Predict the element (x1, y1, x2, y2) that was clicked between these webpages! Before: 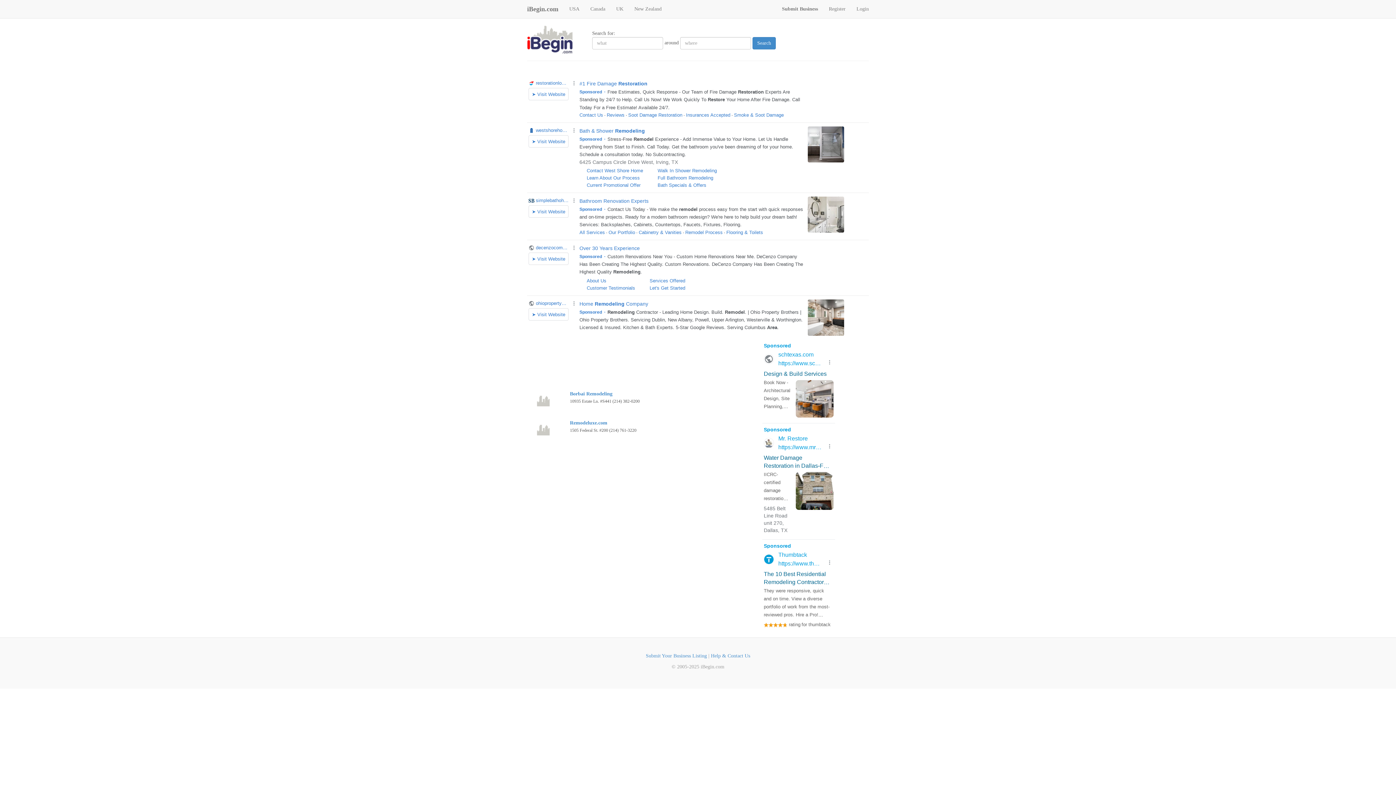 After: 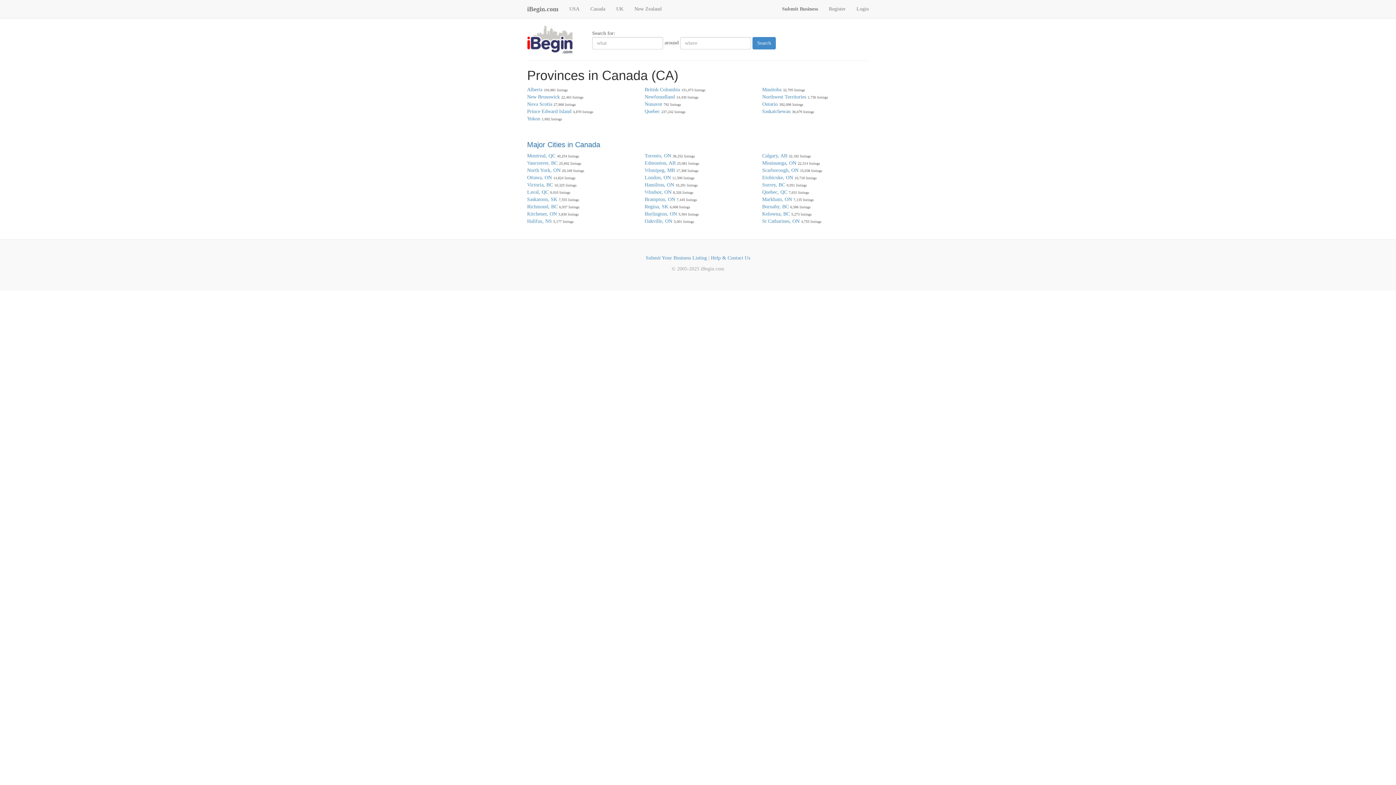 Action: bbox: (585, 0, 610, 18) label: Canada